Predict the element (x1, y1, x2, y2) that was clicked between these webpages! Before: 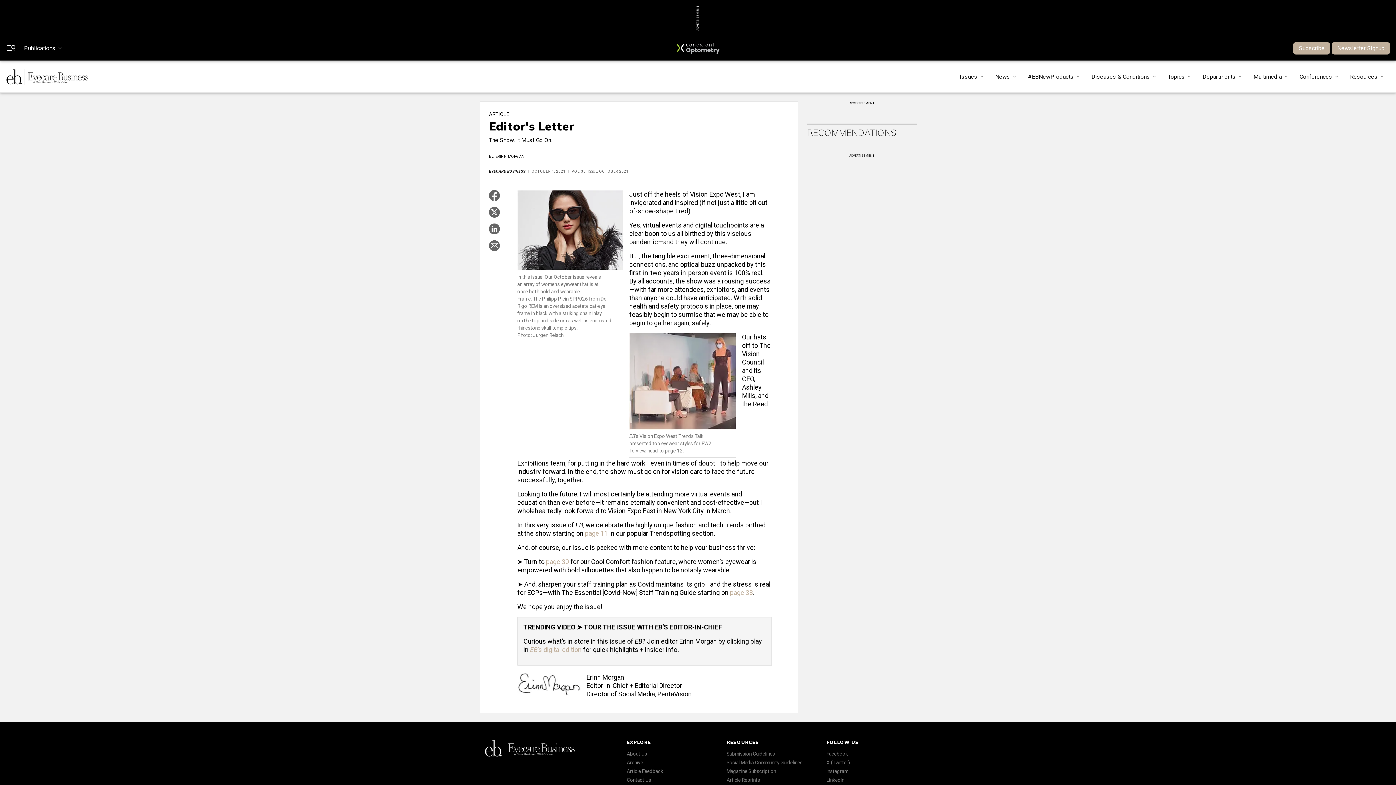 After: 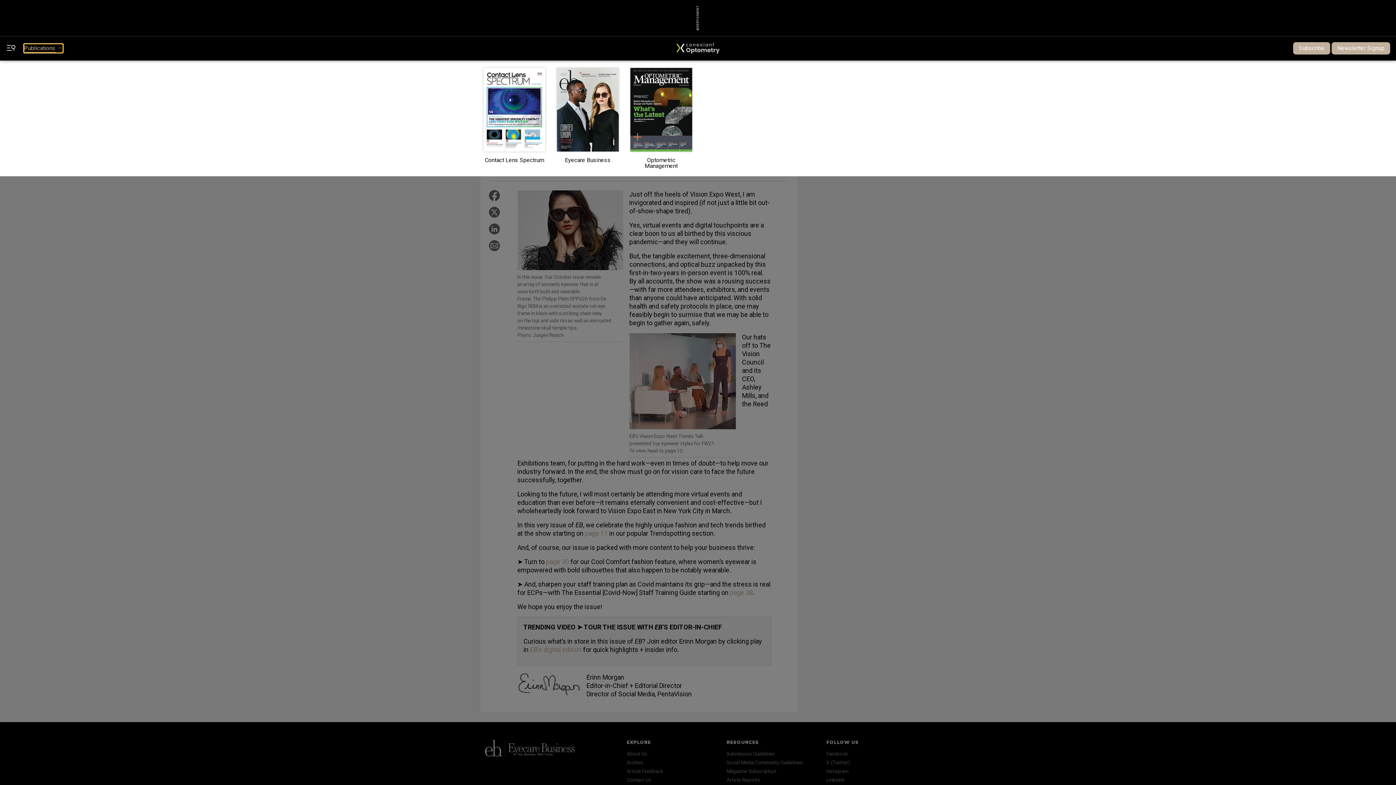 Action: label: Publications bbox: (23, 43, 63, 53)